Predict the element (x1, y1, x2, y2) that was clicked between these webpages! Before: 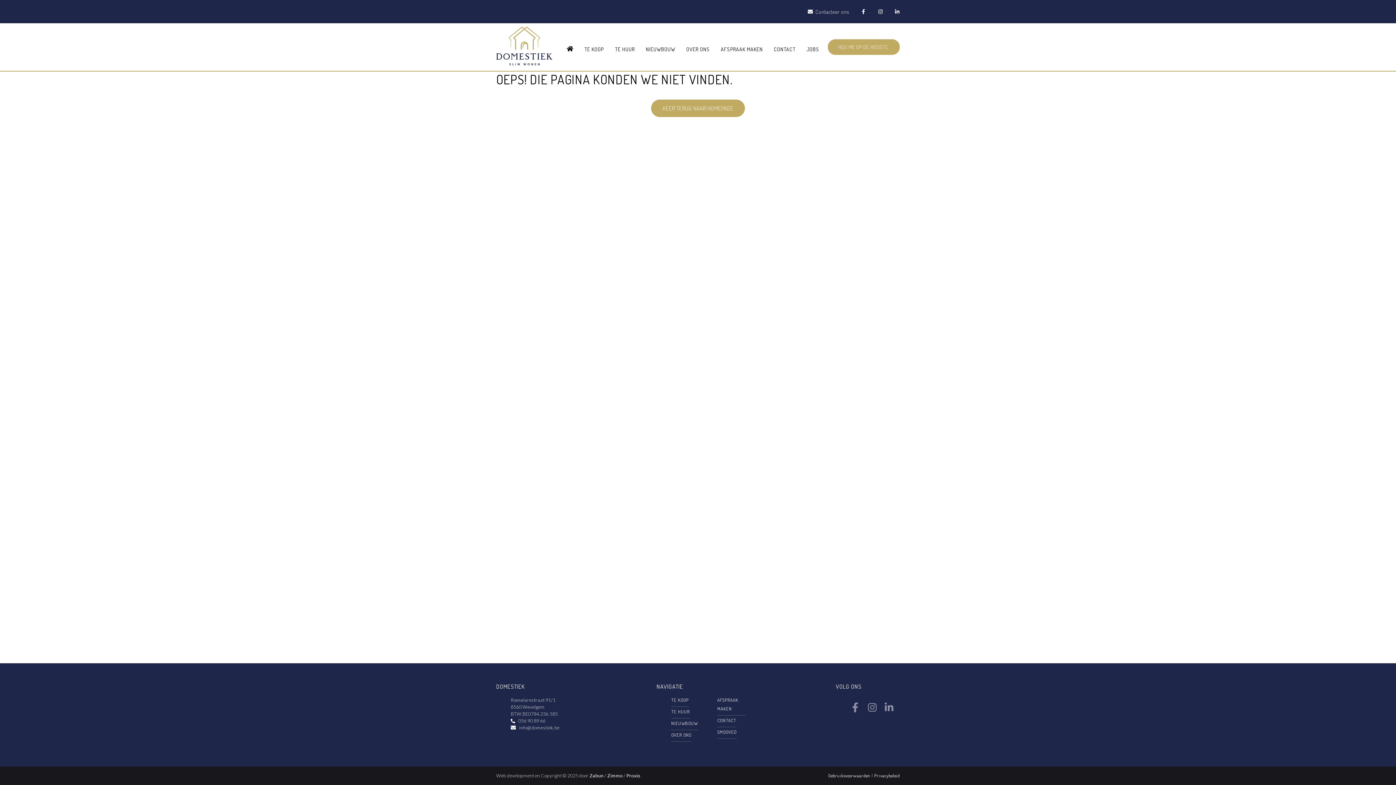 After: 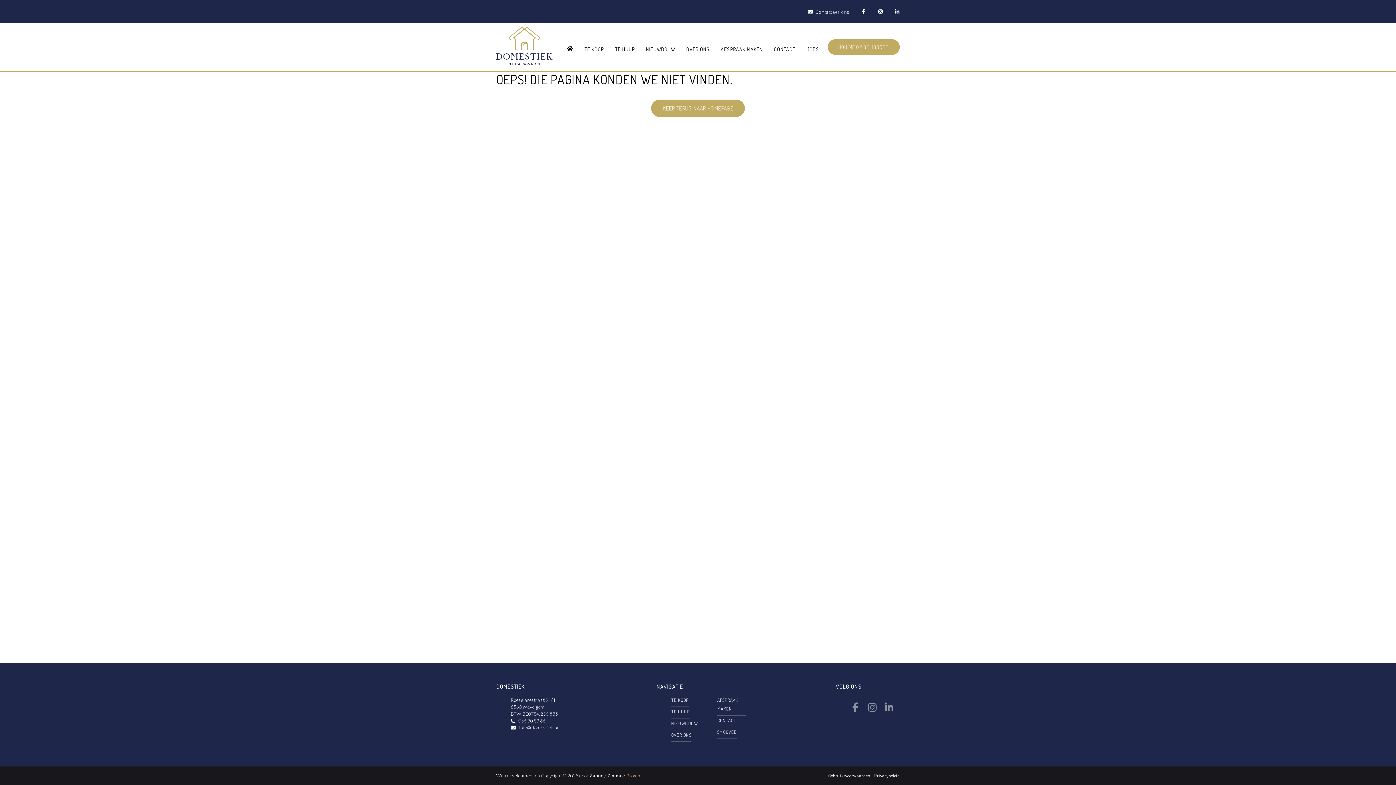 Action: bbox: (626, 773, 640, 778) label: Proxio